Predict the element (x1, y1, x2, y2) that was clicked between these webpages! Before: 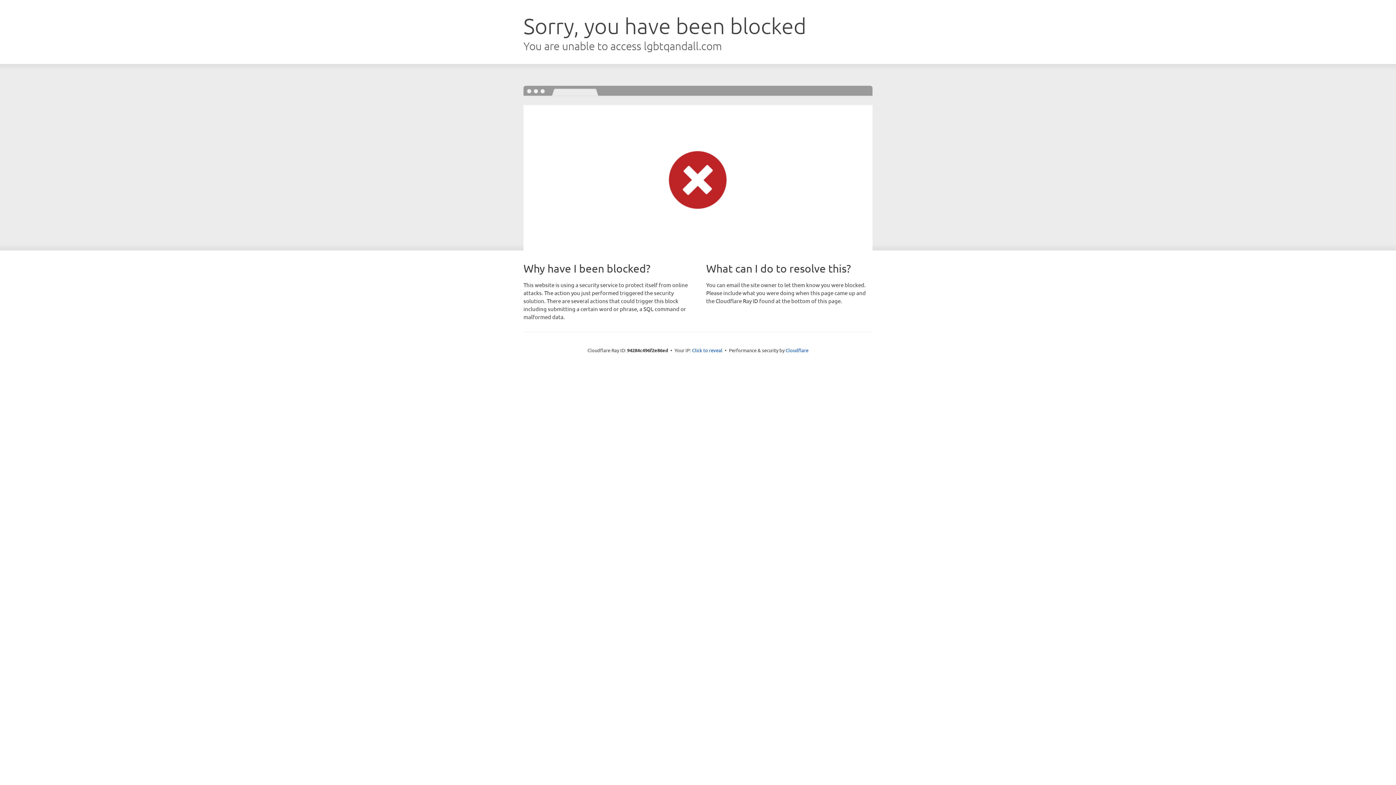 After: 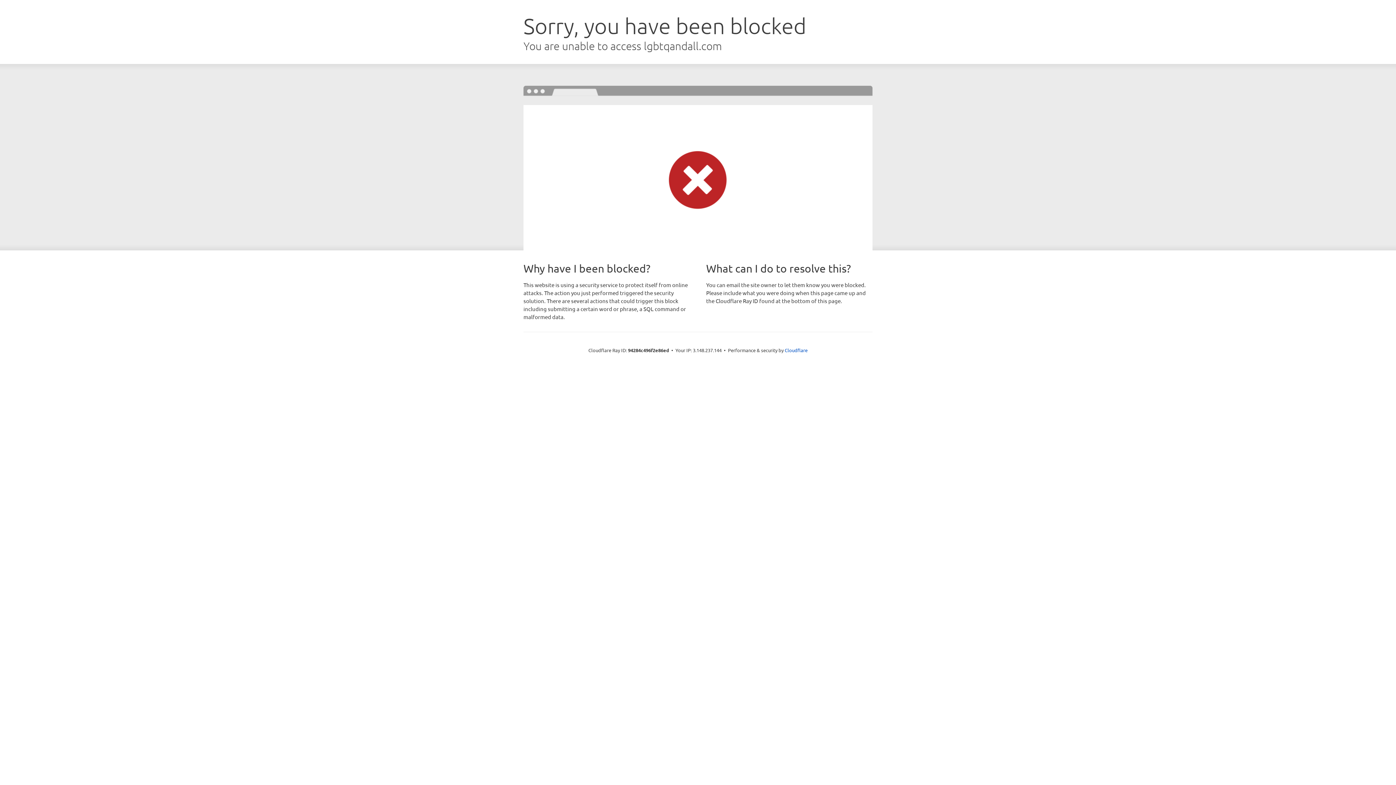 Action: bbox: (692, 346, 722, 353) label: Click to reveal